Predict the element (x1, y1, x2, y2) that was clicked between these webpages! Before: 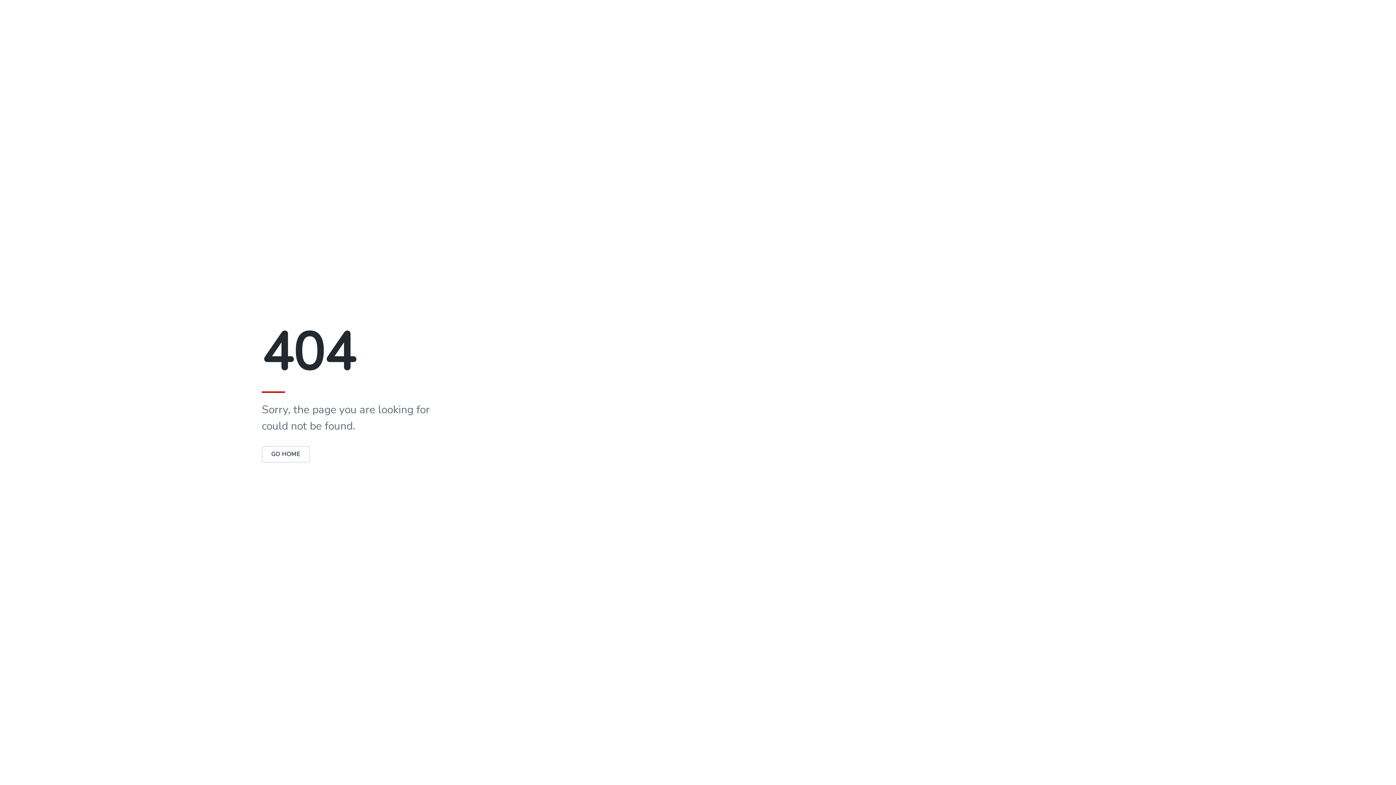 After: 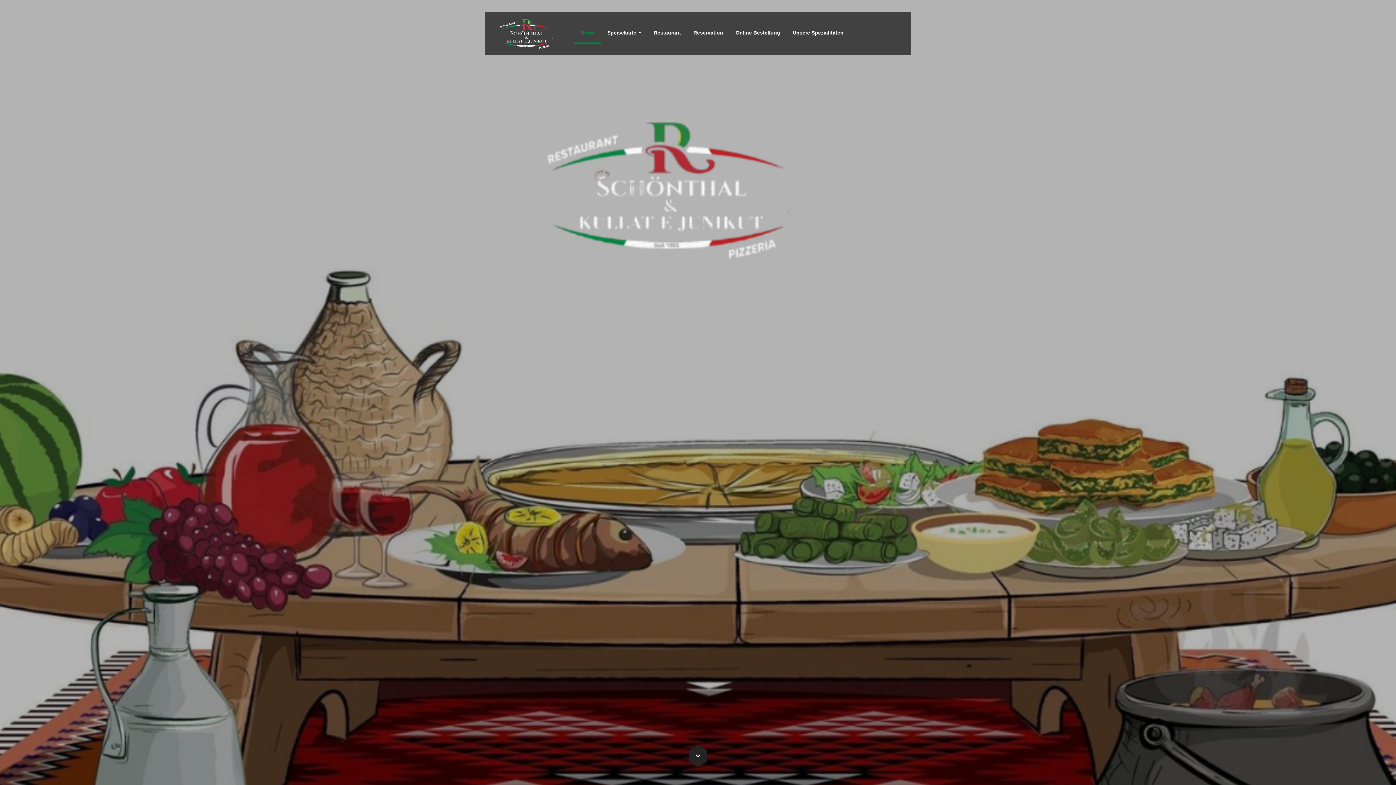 Action: bbox: (261, 446, 310, 462) label: GO HOME